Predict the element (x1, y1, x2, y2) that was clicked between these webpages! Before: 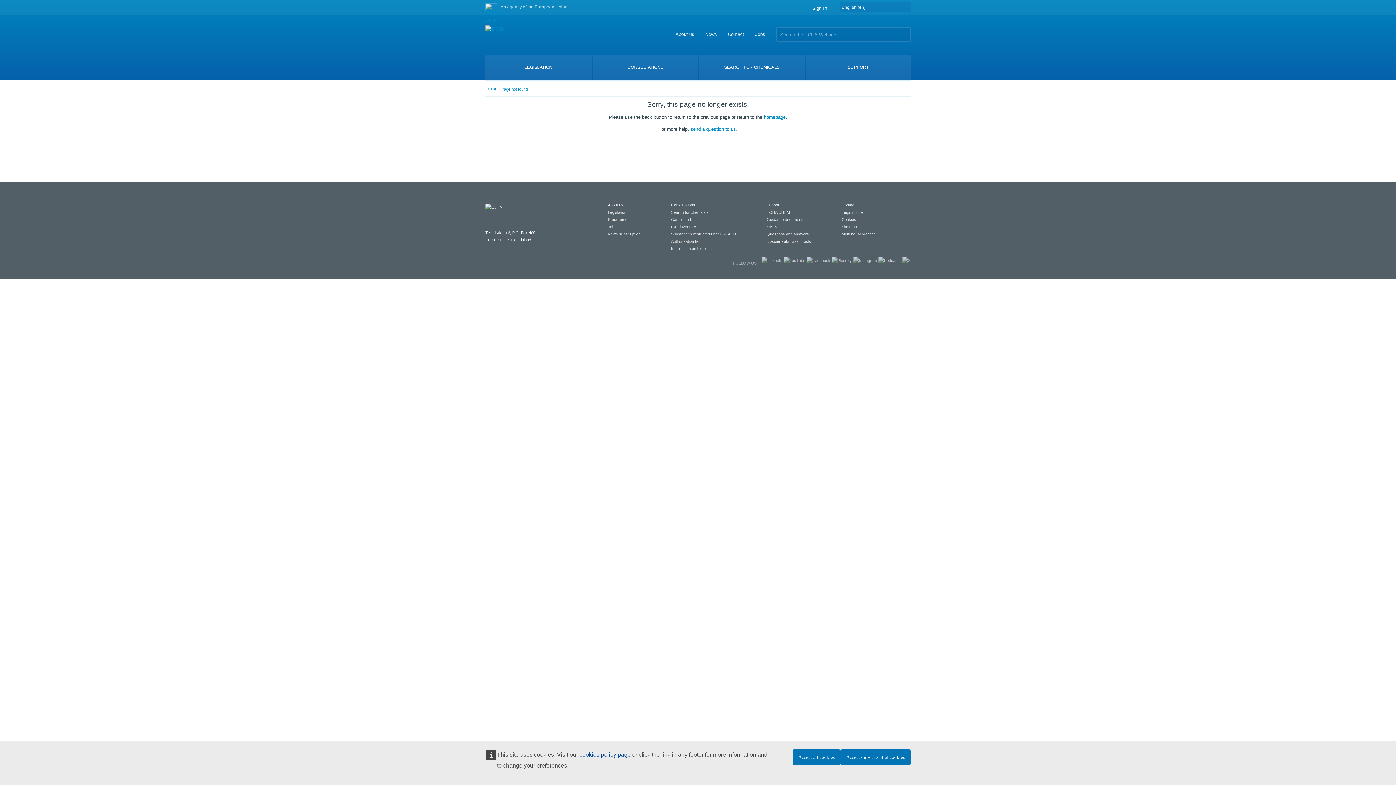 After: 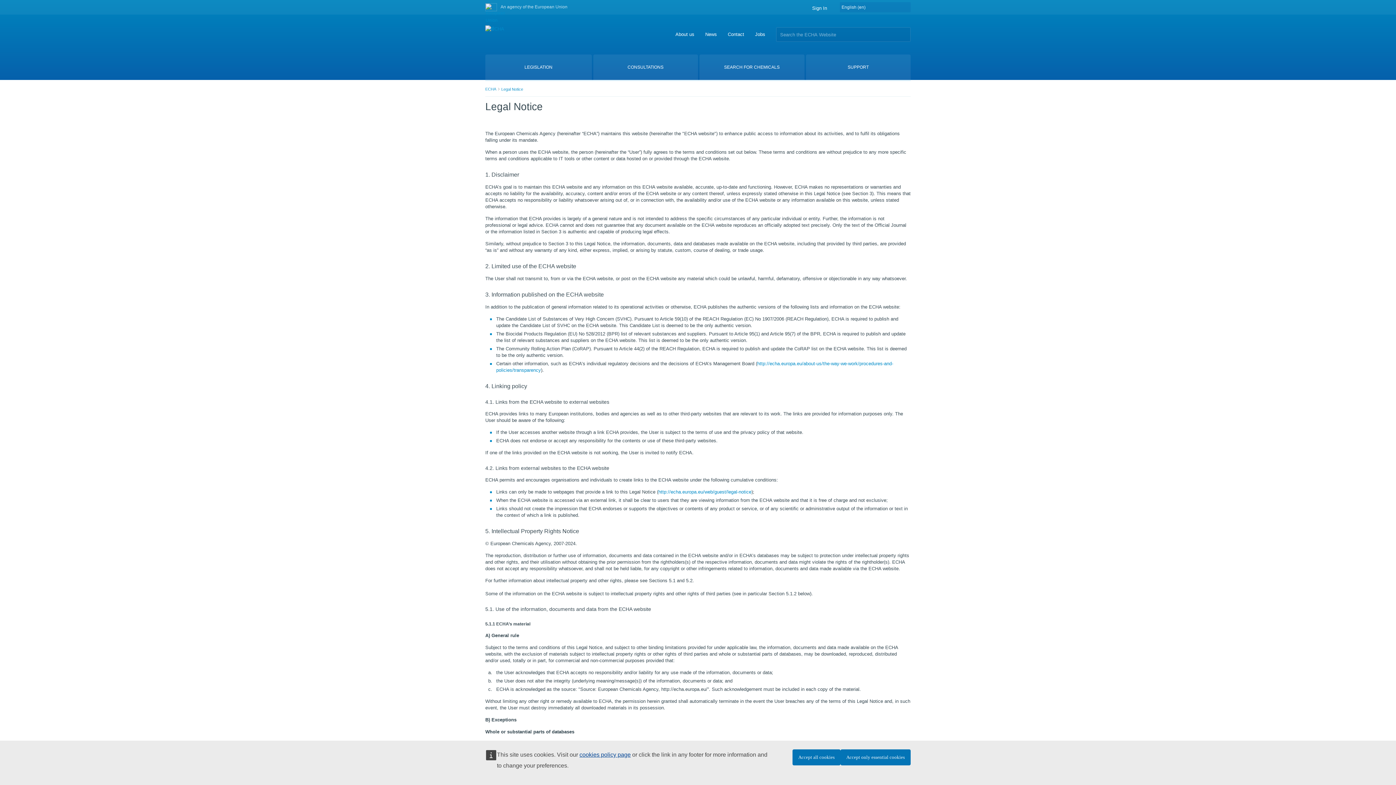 Action: label: Legal notice bbox: (841, 210, 862, 214)